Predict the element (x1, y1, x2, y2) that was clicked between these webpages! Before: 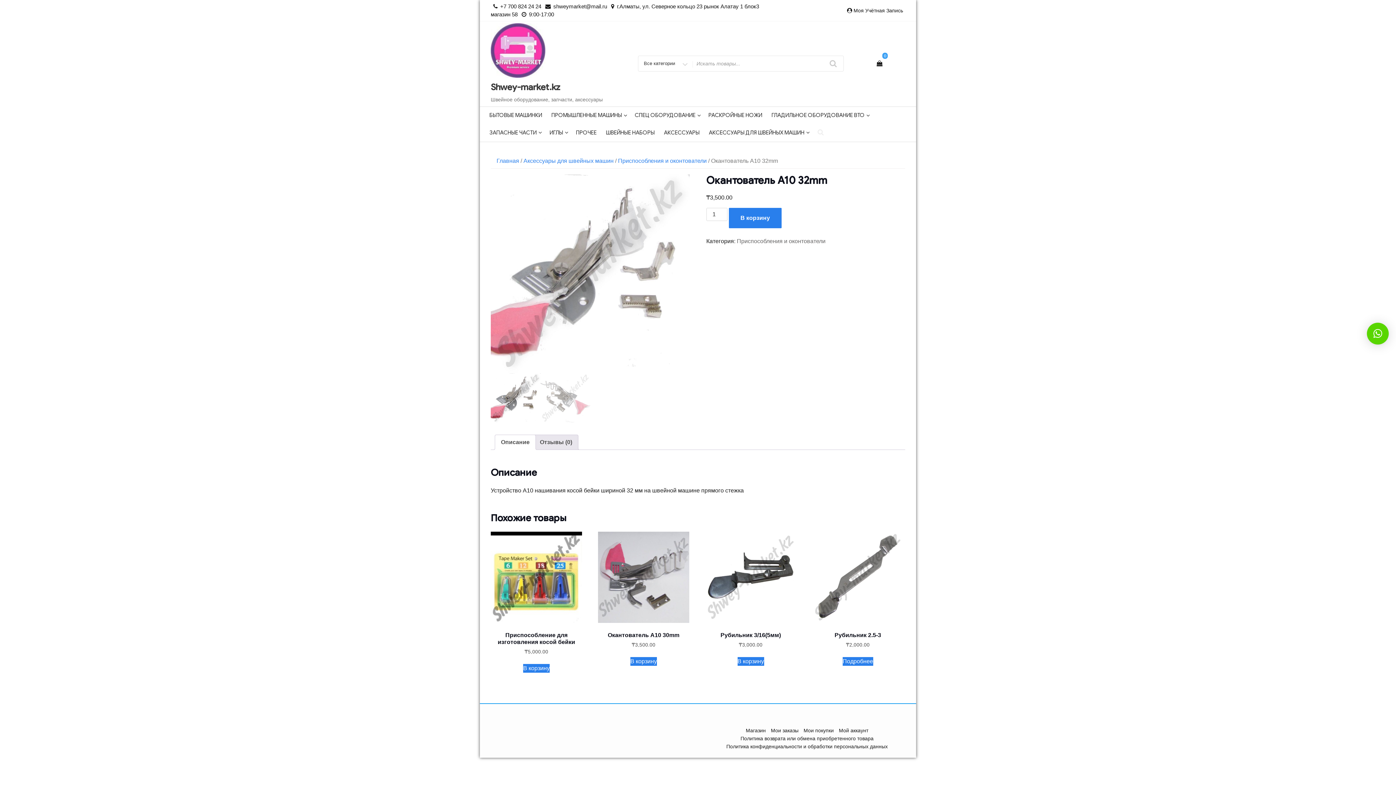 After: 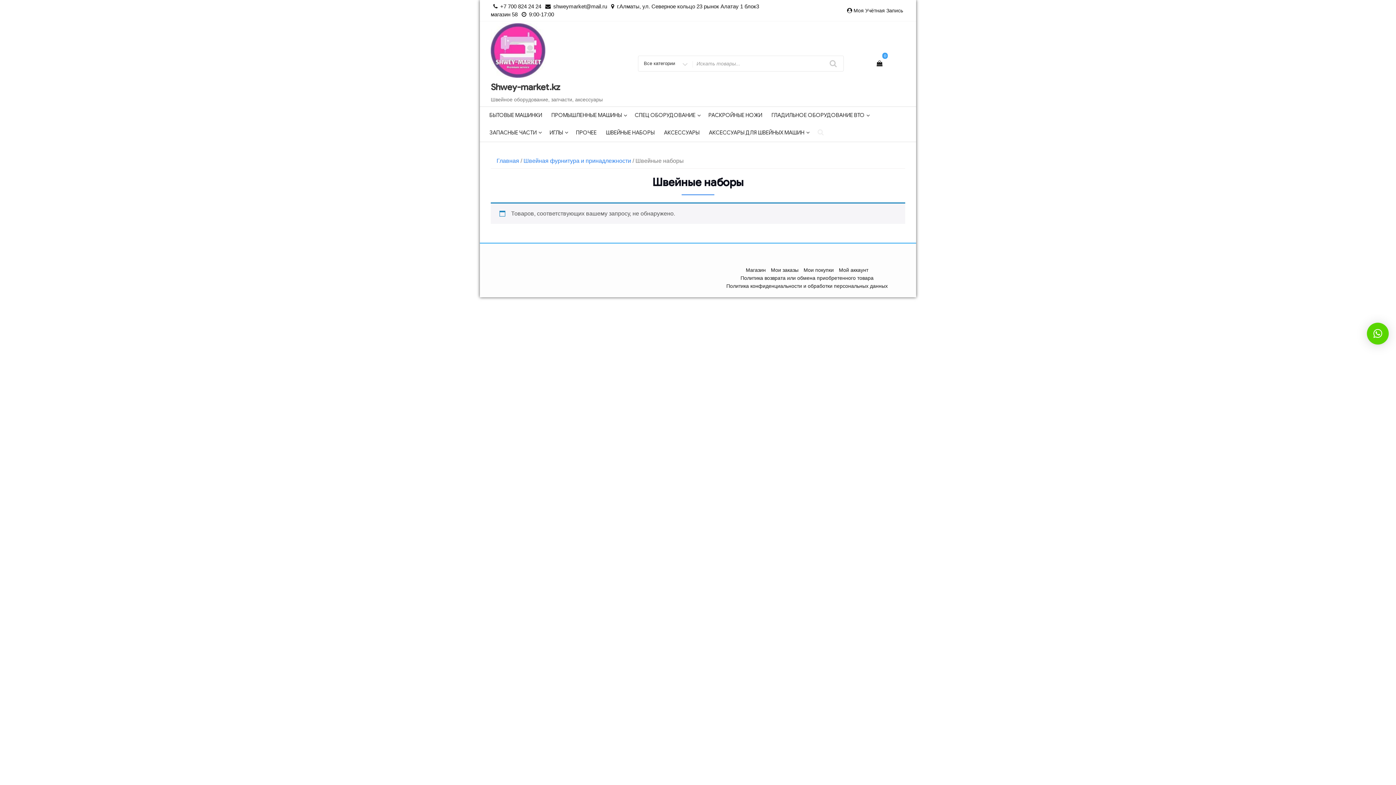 Action: bbox: (602, 124, 658, 141) label: ШВЕЙНЫЕ НАБОРЫ